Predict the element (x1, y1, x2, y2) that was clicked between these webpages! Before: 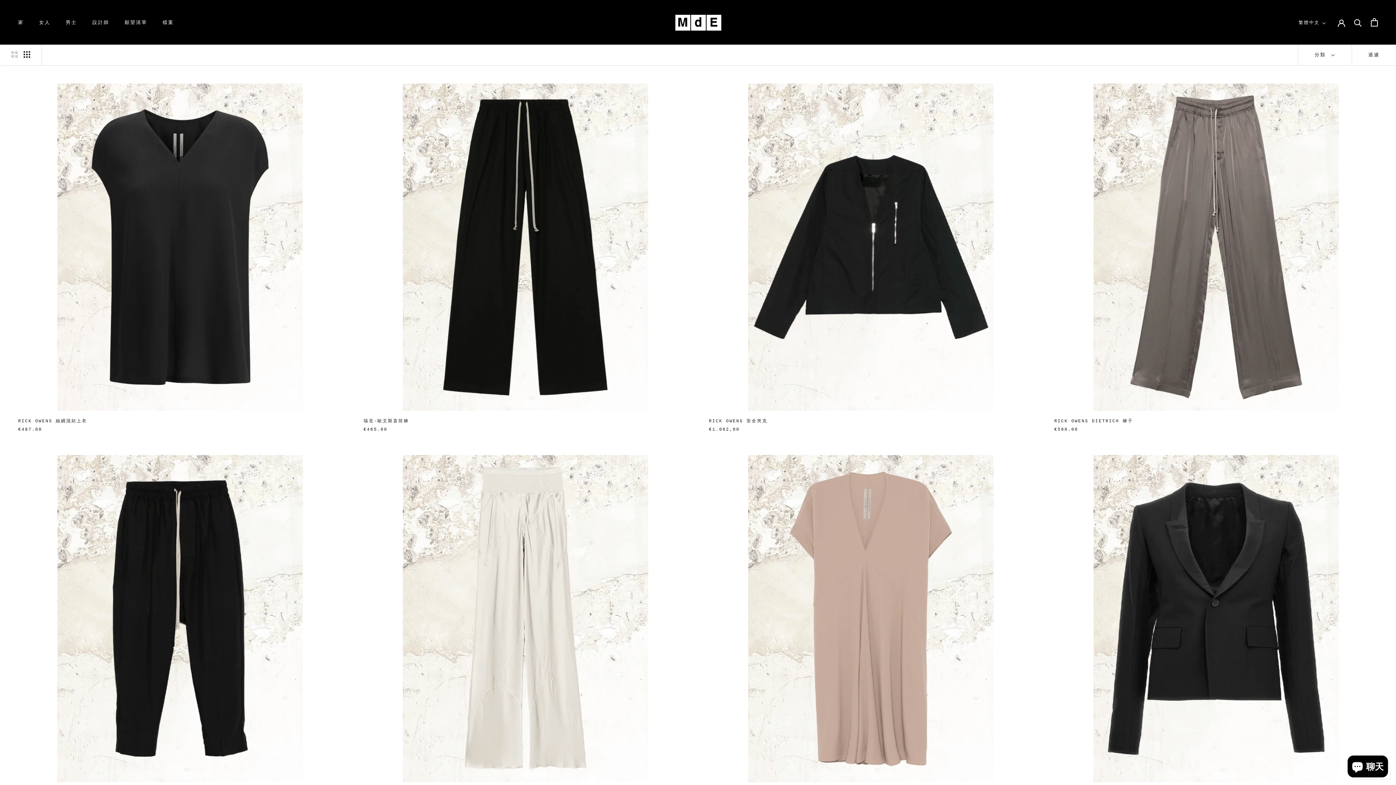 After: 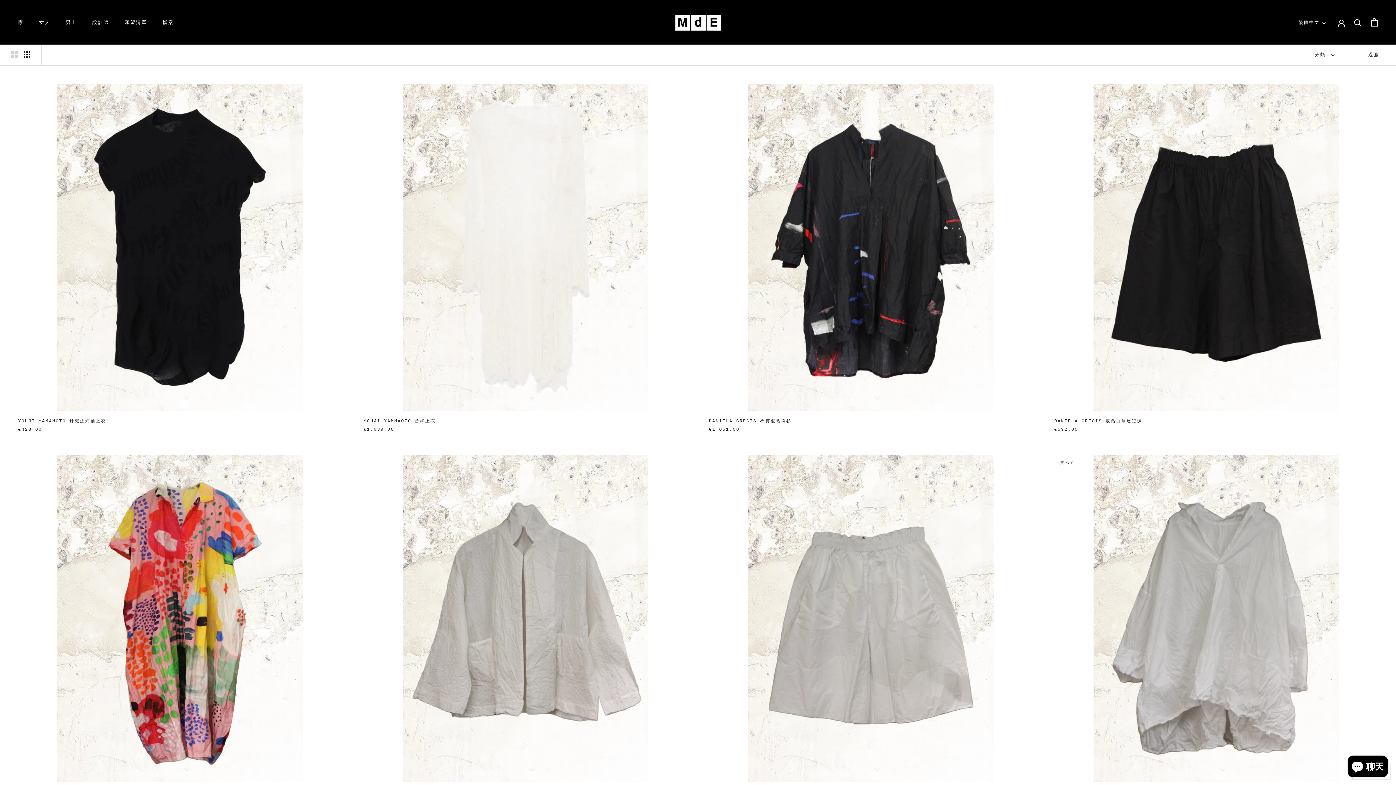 Action: bbox: (39, 20, 50, 25) label: 女人